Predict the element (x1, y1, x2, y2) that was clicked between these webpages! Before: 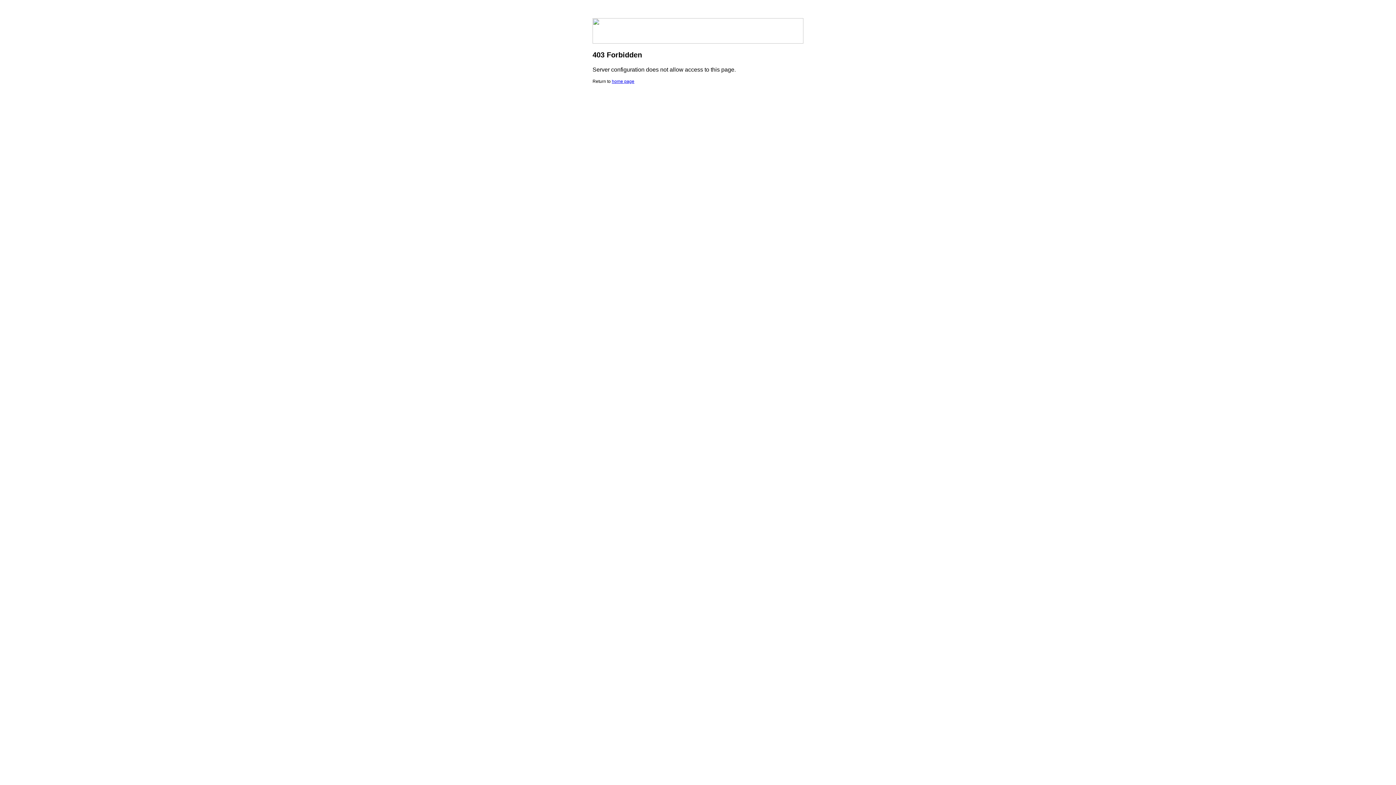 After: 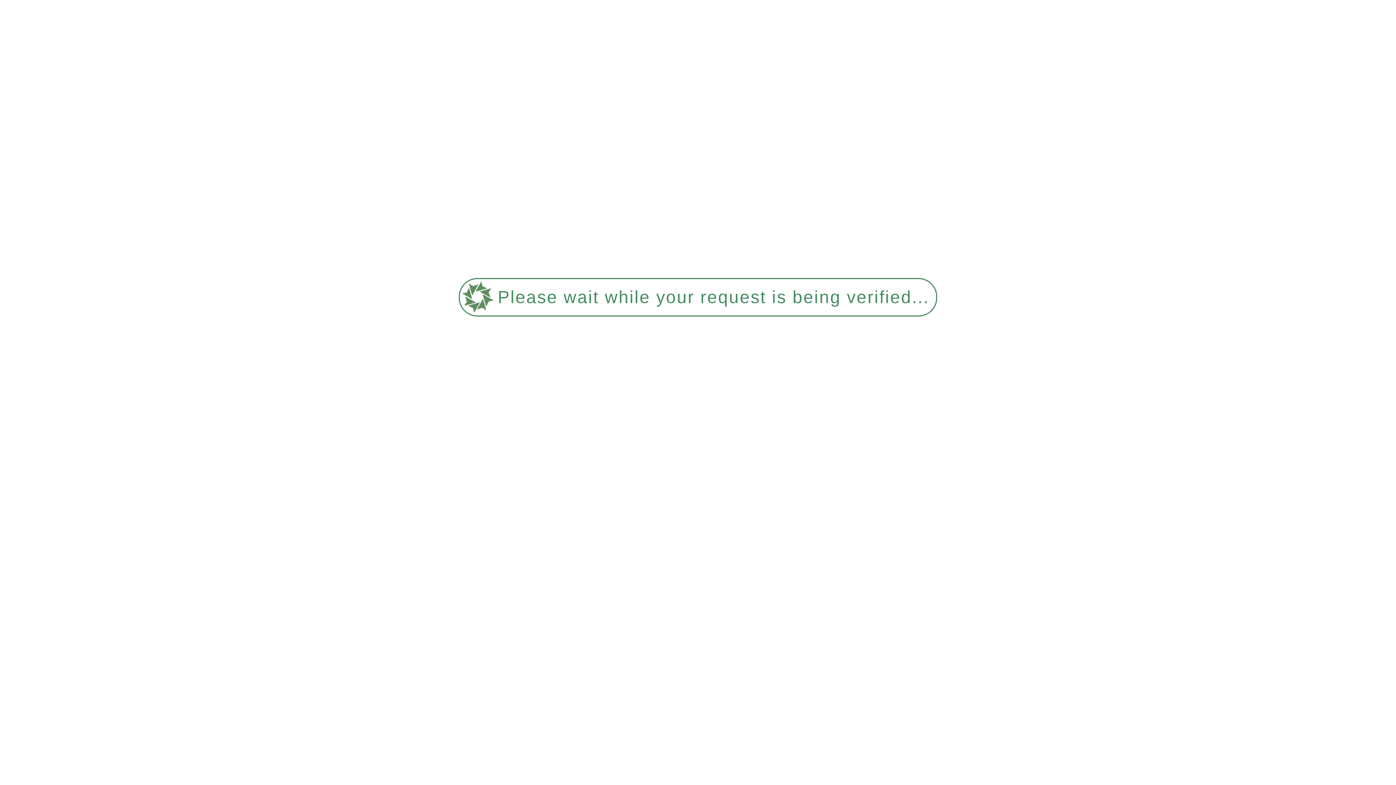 Action: bbox: (612, 78, 634, 84) label: home page